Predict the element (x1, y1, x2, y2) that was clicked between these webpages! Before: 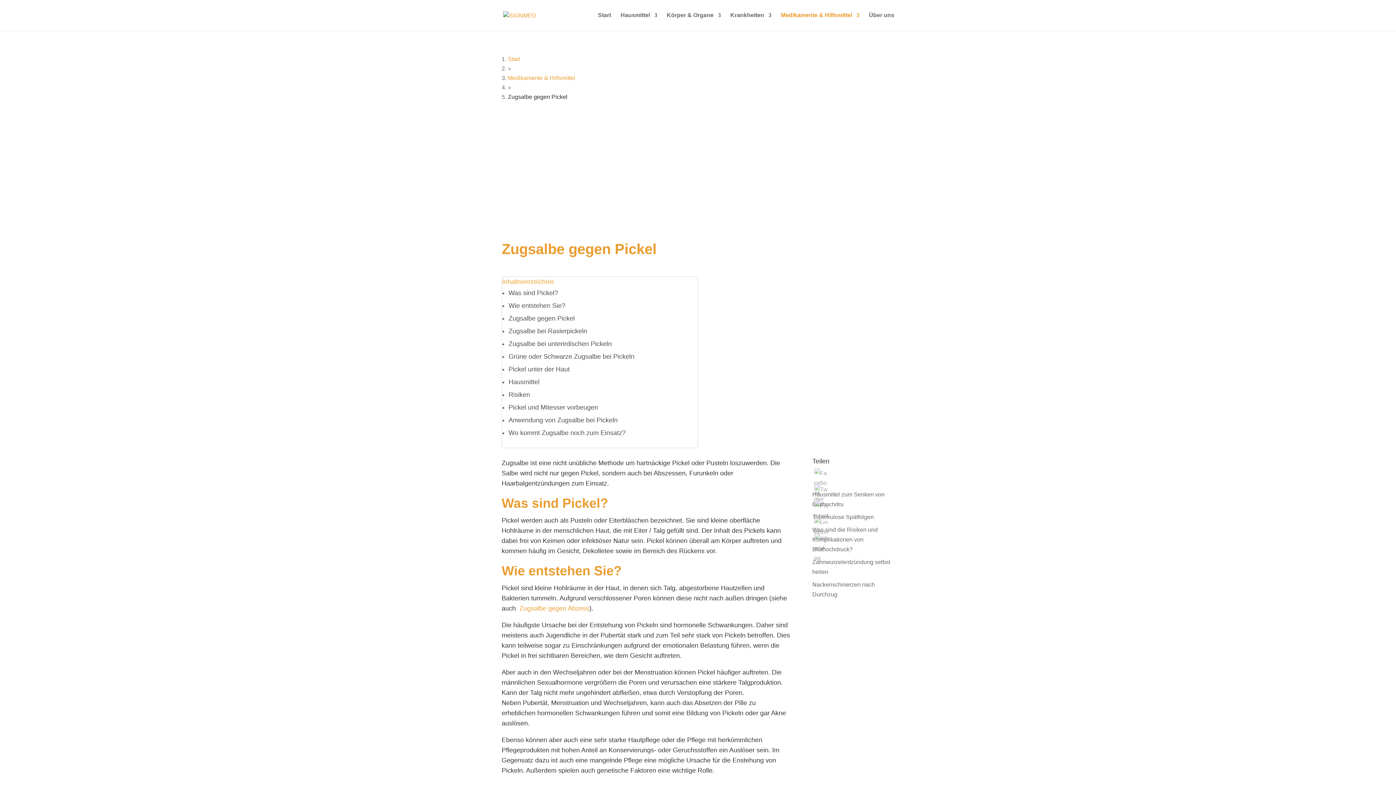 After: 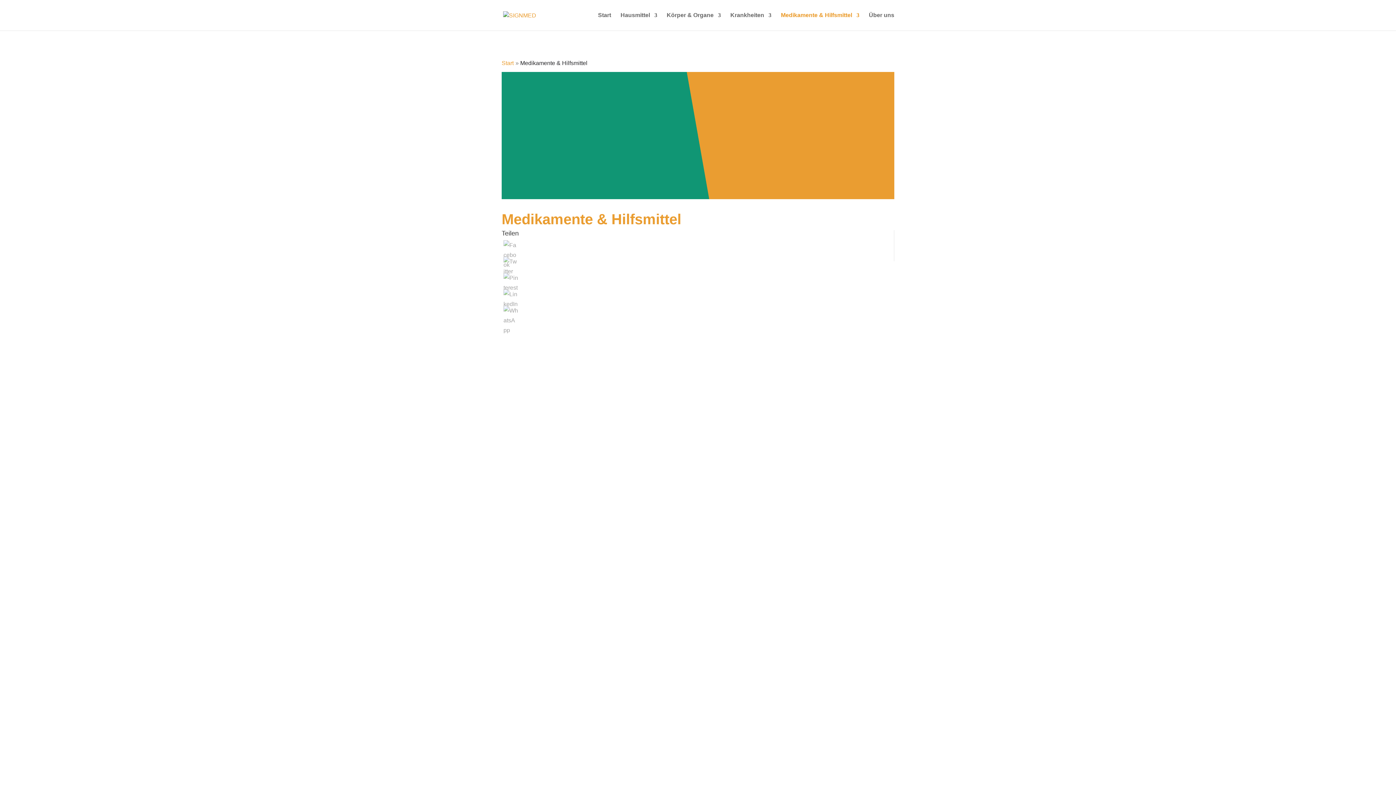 Action: label: Medikamente & Hilfsmittel bbox: (781, 12, 859, 30)